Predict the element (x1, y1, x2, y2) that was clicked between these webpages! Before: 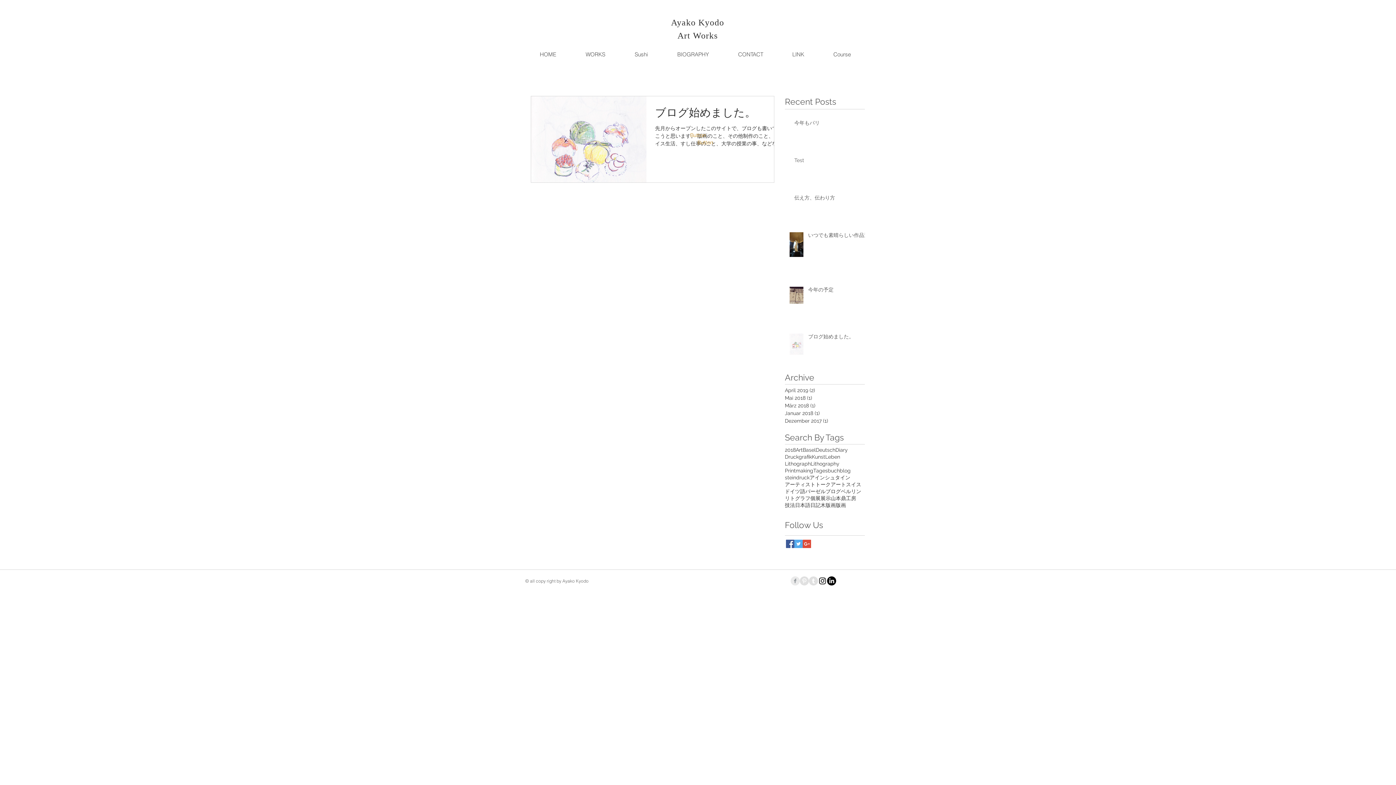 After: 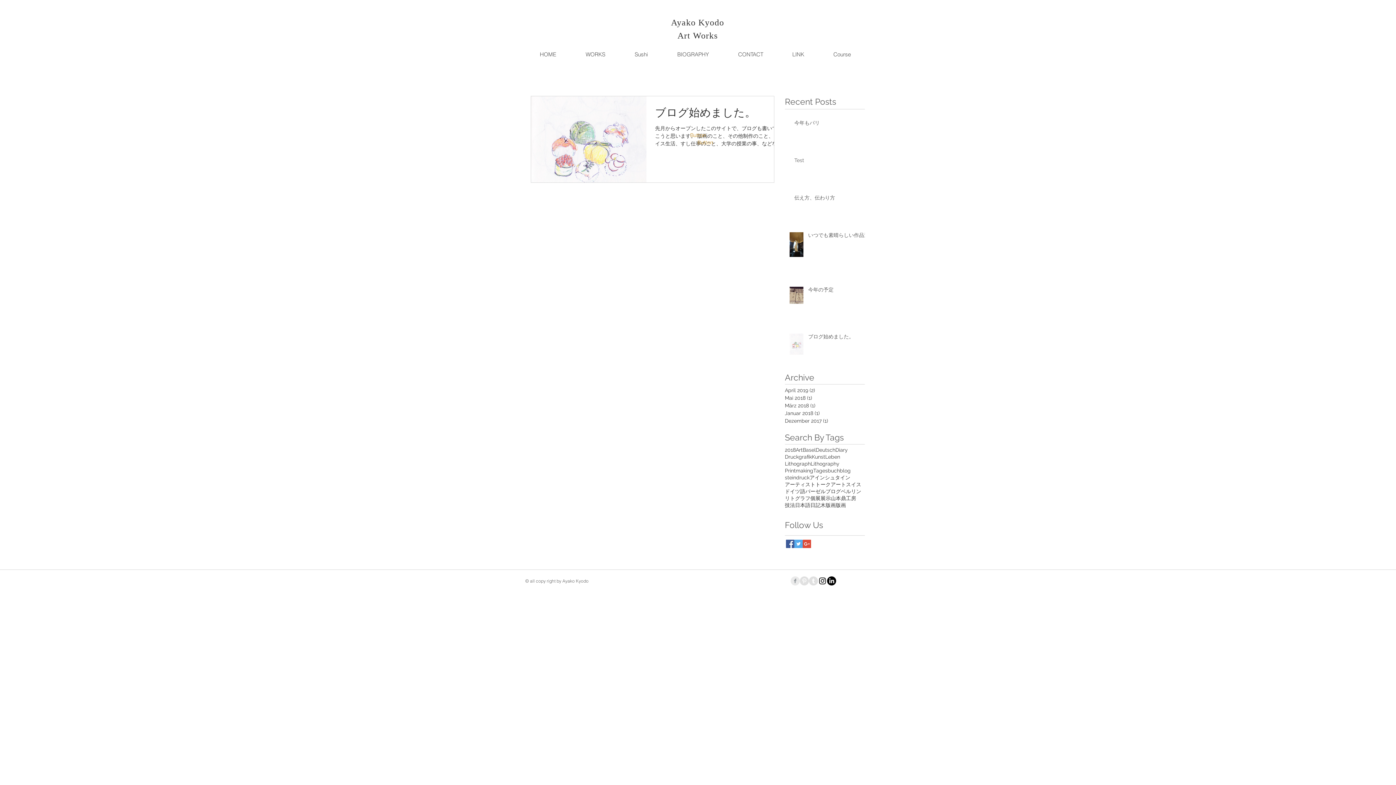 Action: label: Facebook Basic Square bbox: (786, 540, 794, 548)